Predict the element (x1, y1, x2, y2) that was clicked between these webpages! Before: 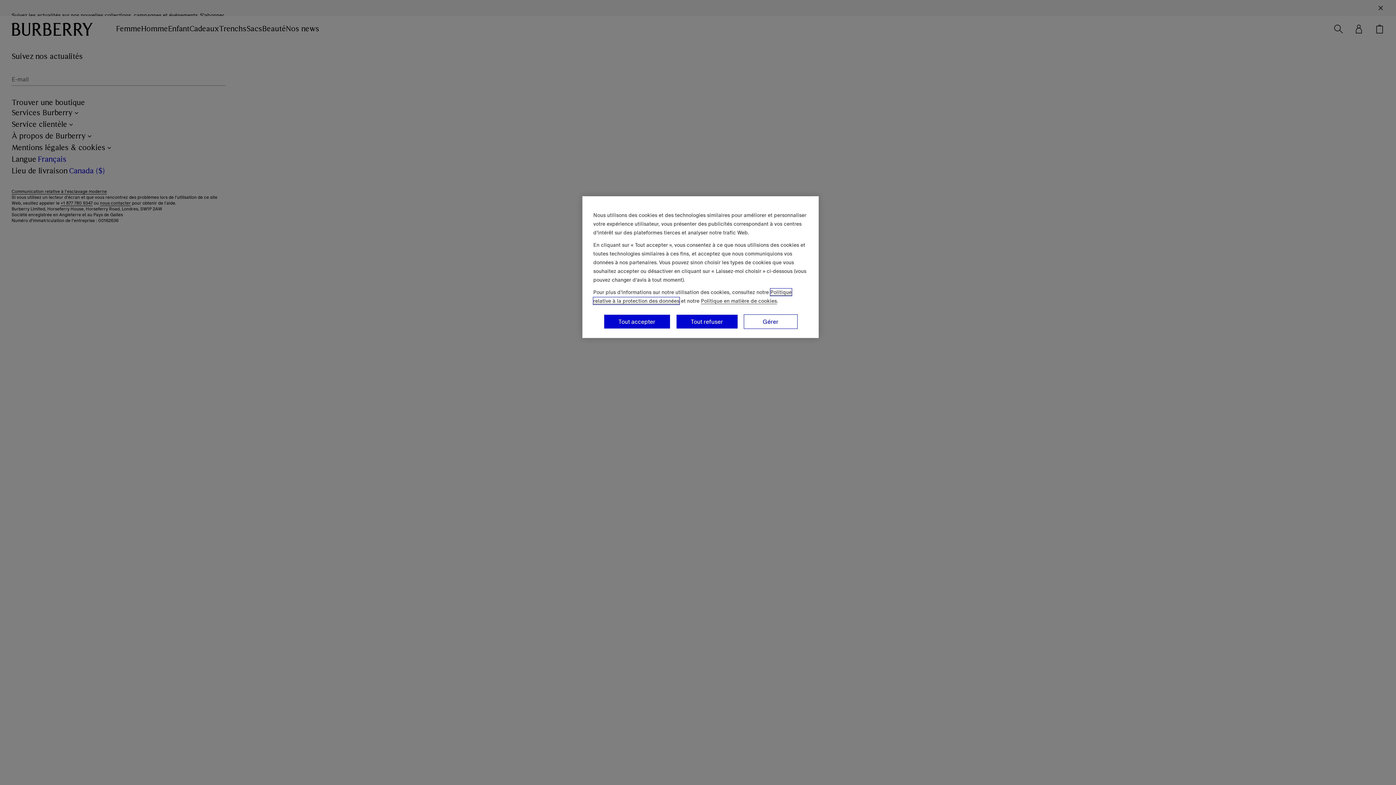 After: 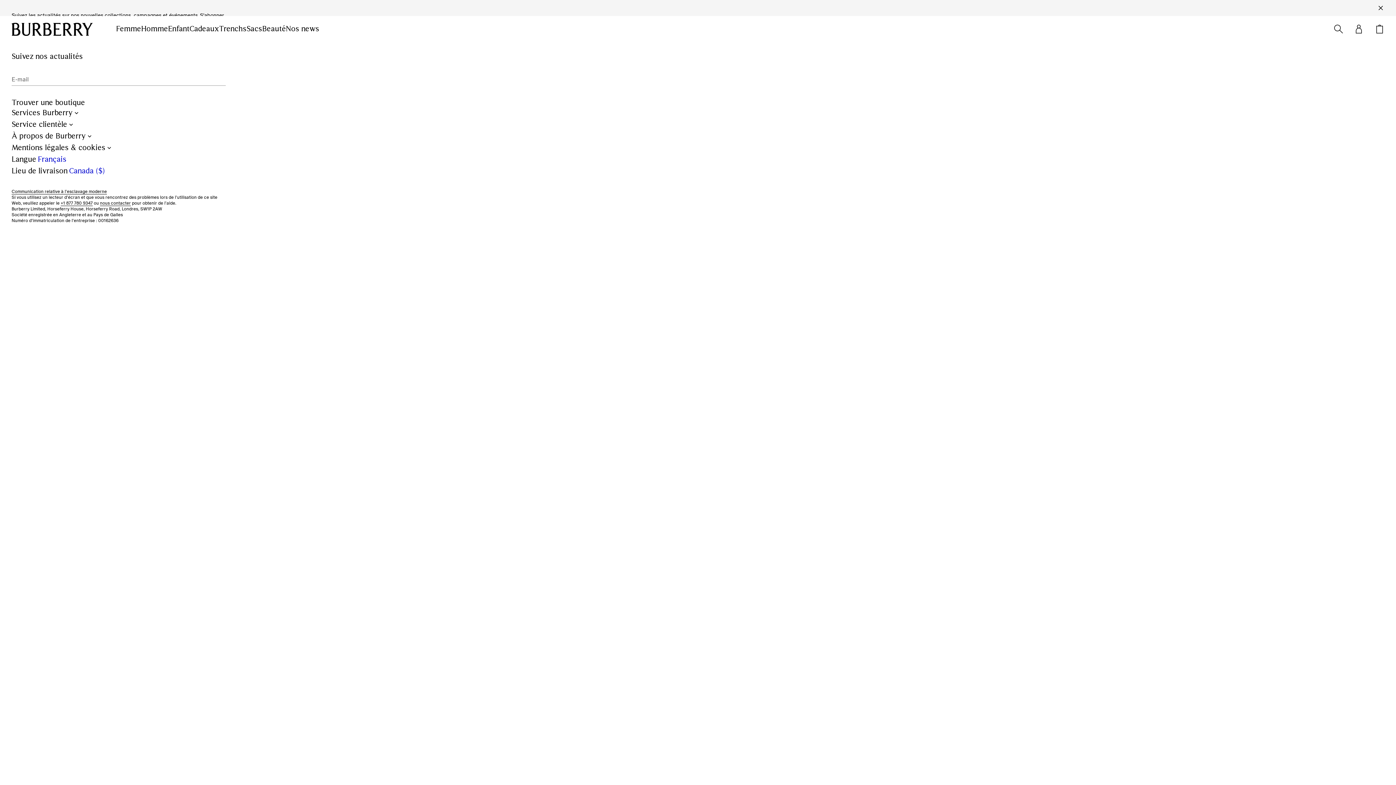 Action: bbox: (603, 314, 670, 329) label: Tout accepter